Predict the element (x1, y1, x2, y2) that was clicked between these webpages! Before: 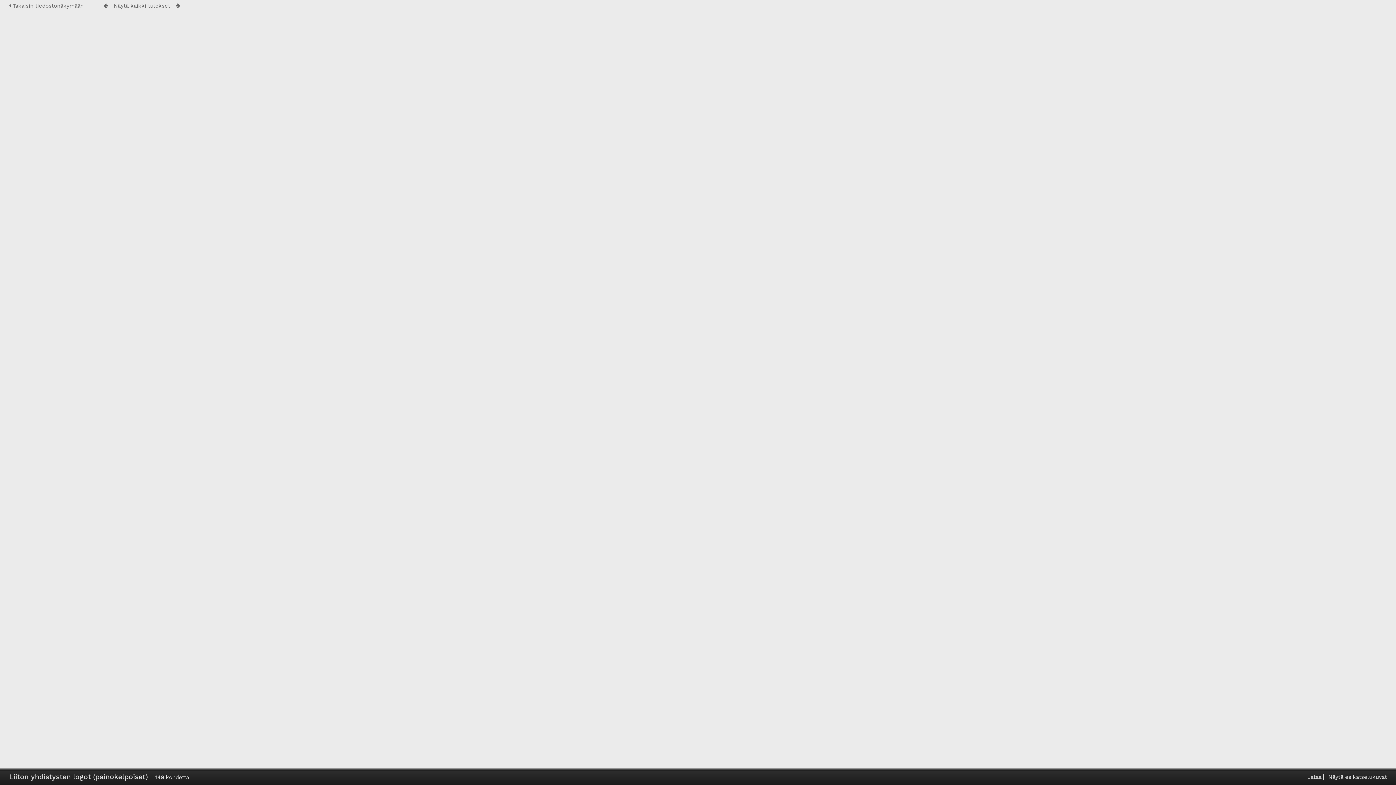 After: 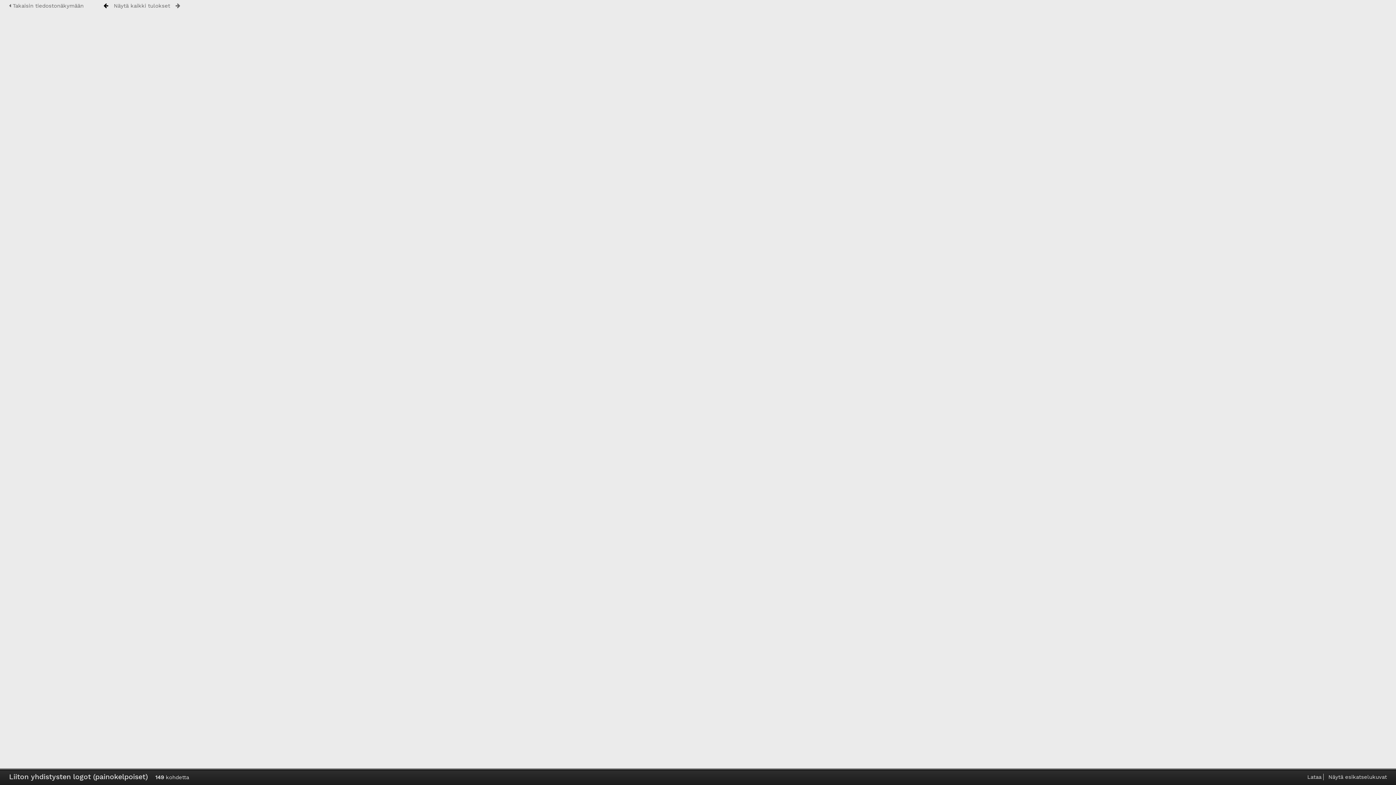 Action: bbox: (103, 2, 108, 8)